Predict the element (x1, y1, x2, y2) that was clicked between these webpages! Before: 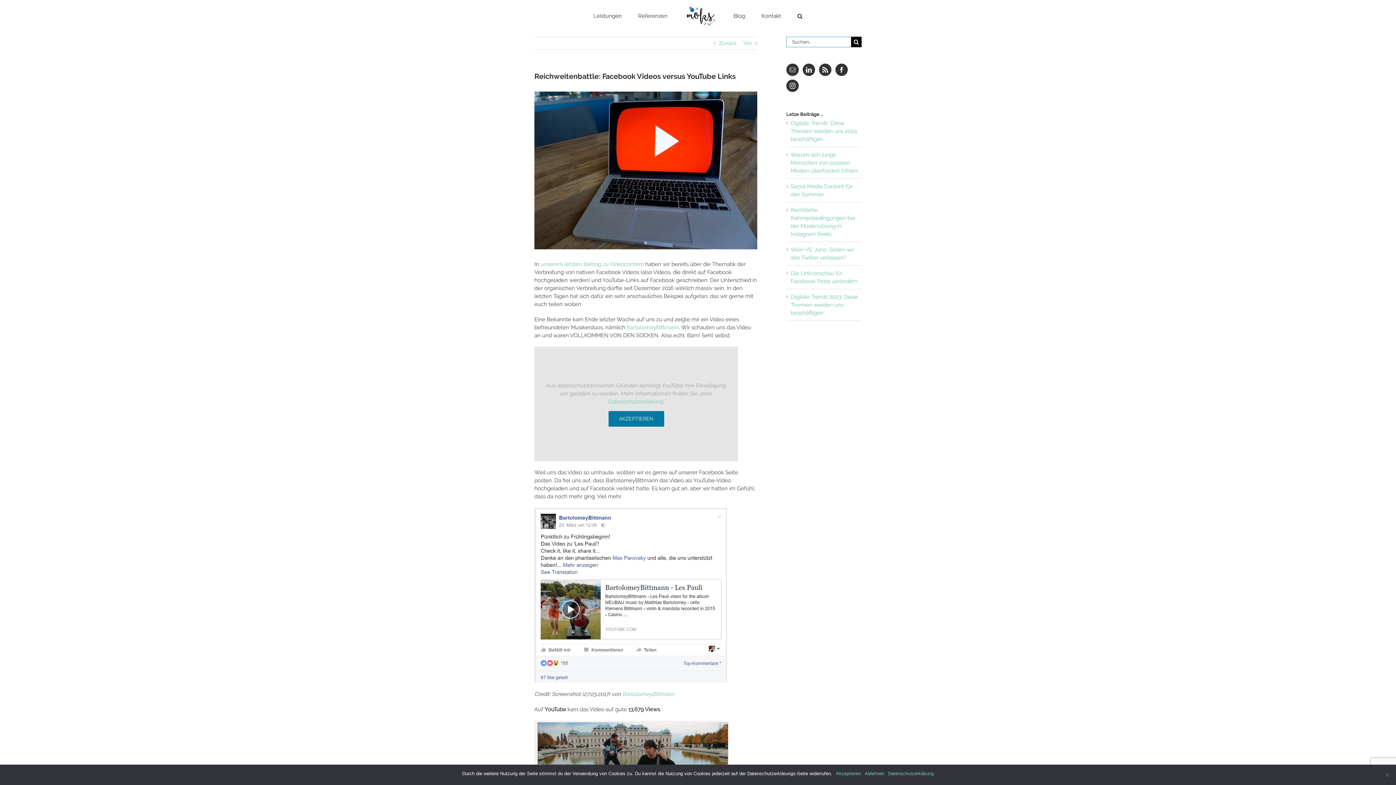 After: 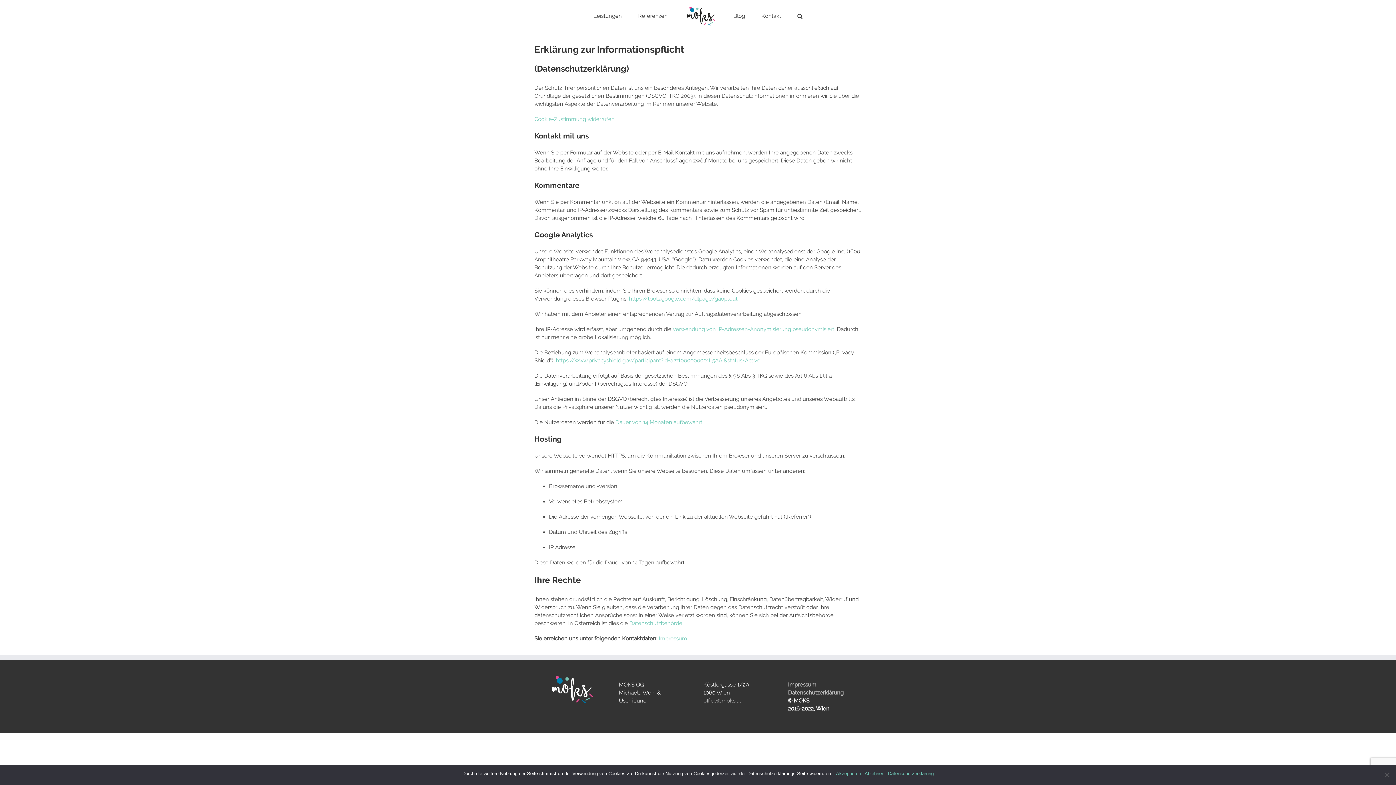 Action: label: Datenschutzerklärung bbox: (888, 770, 934, 777)